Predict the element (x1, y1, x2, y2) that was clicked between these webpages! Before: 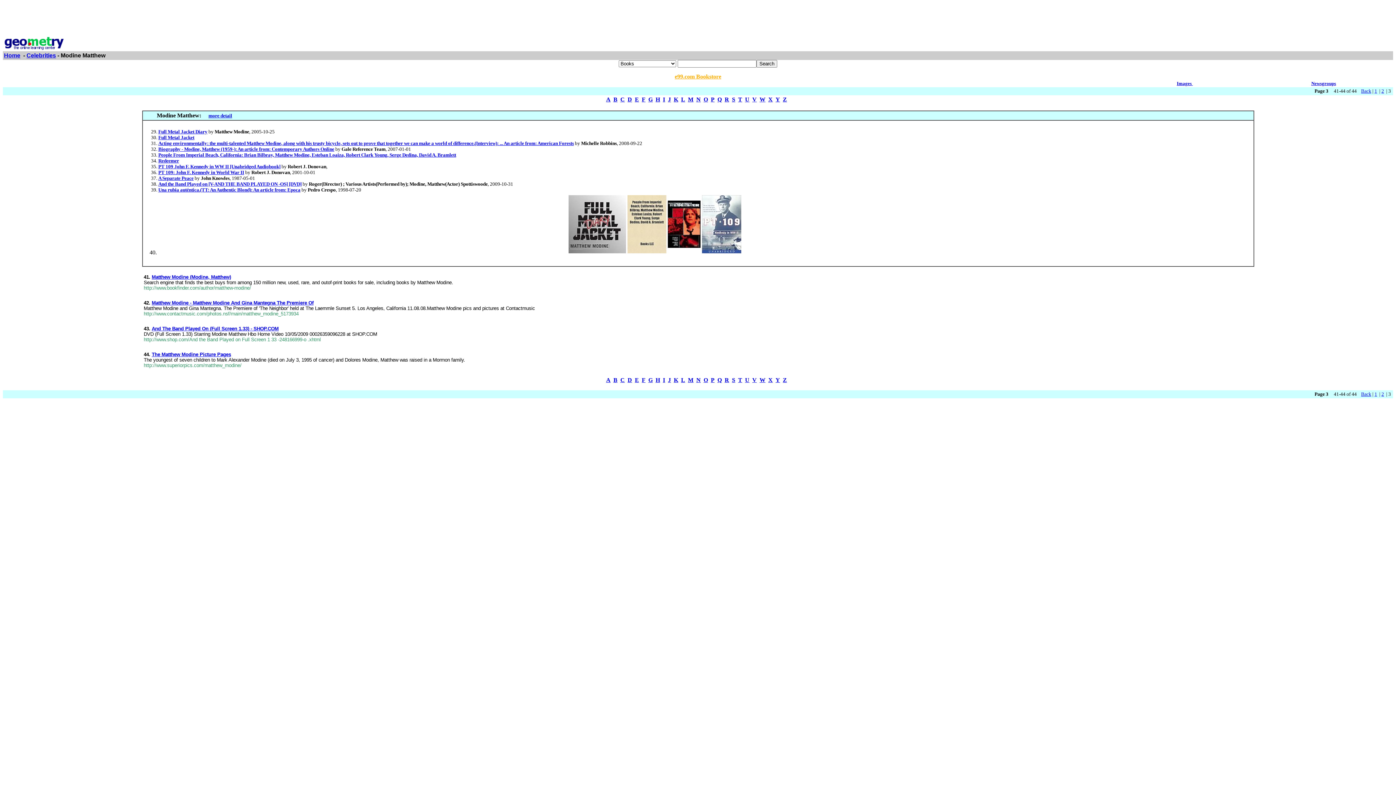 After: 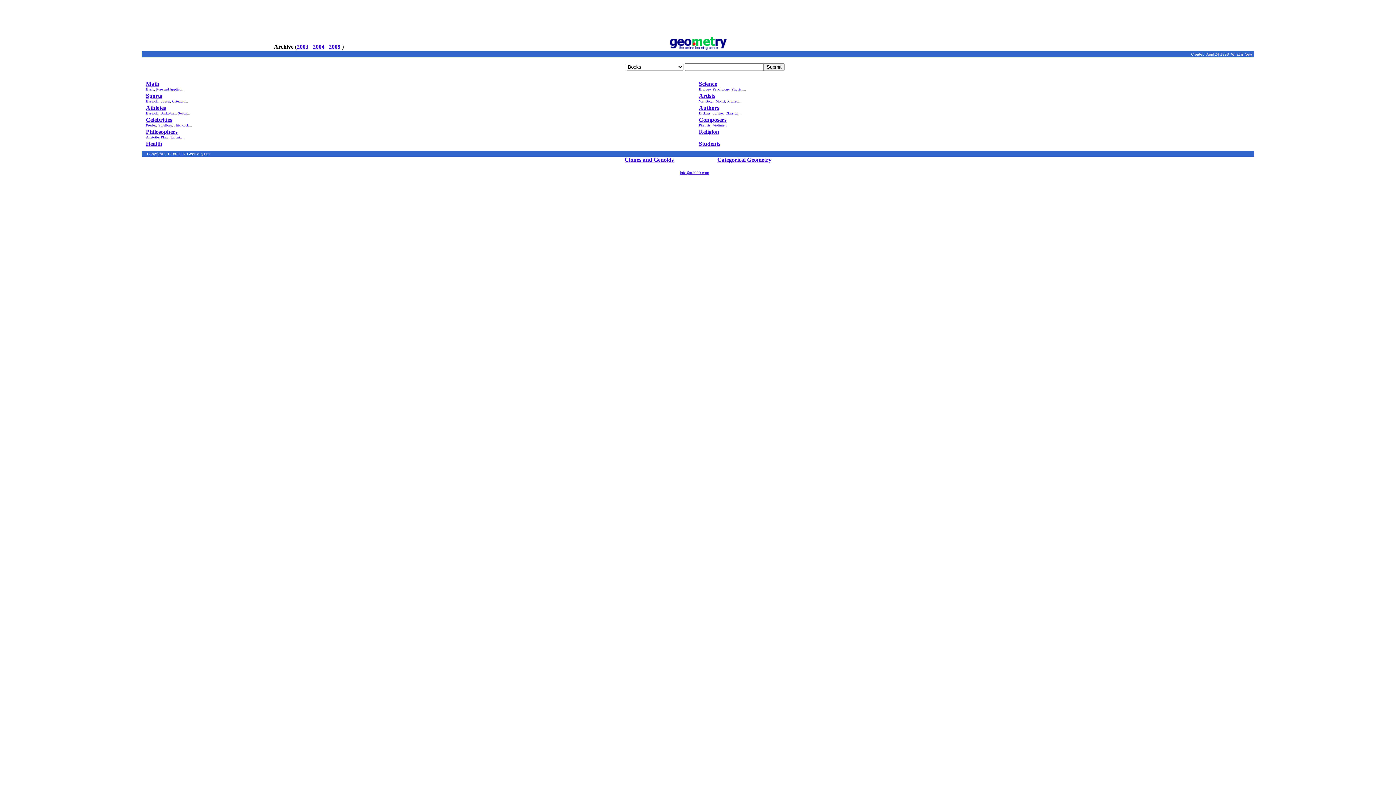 Action: bbox: (4, 45, 64, 51)